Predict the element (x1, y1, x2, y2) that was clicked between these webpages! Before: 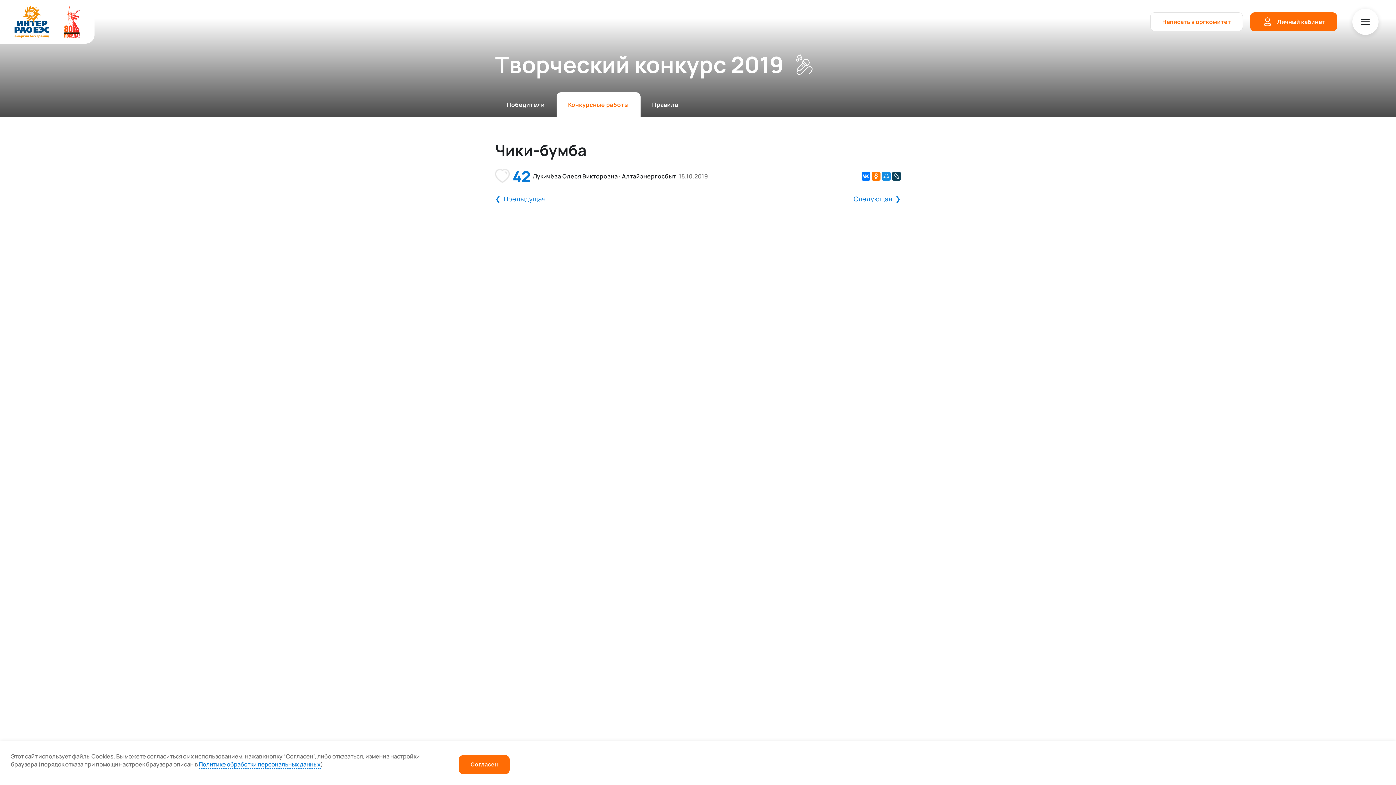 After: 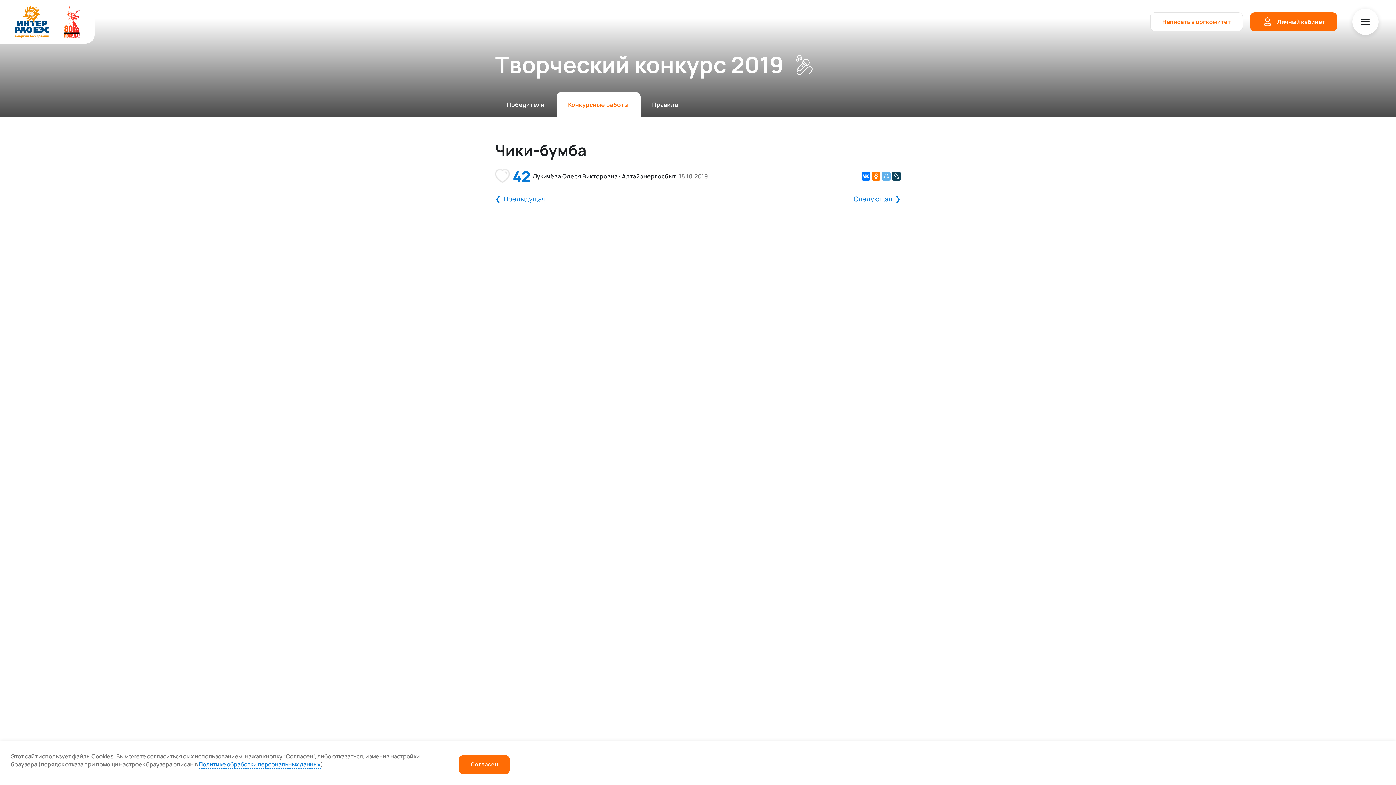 Action: bbox: (882, 172, 890, 180)